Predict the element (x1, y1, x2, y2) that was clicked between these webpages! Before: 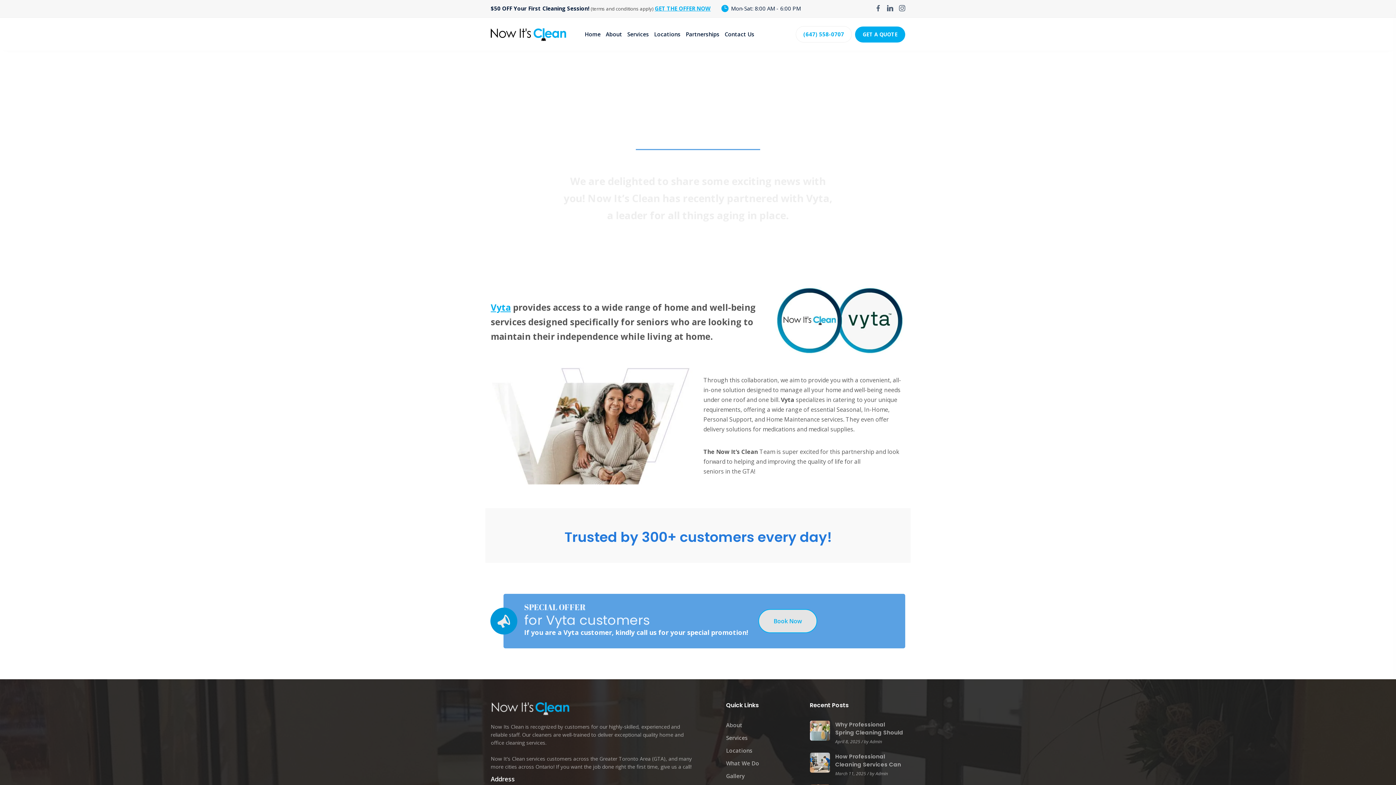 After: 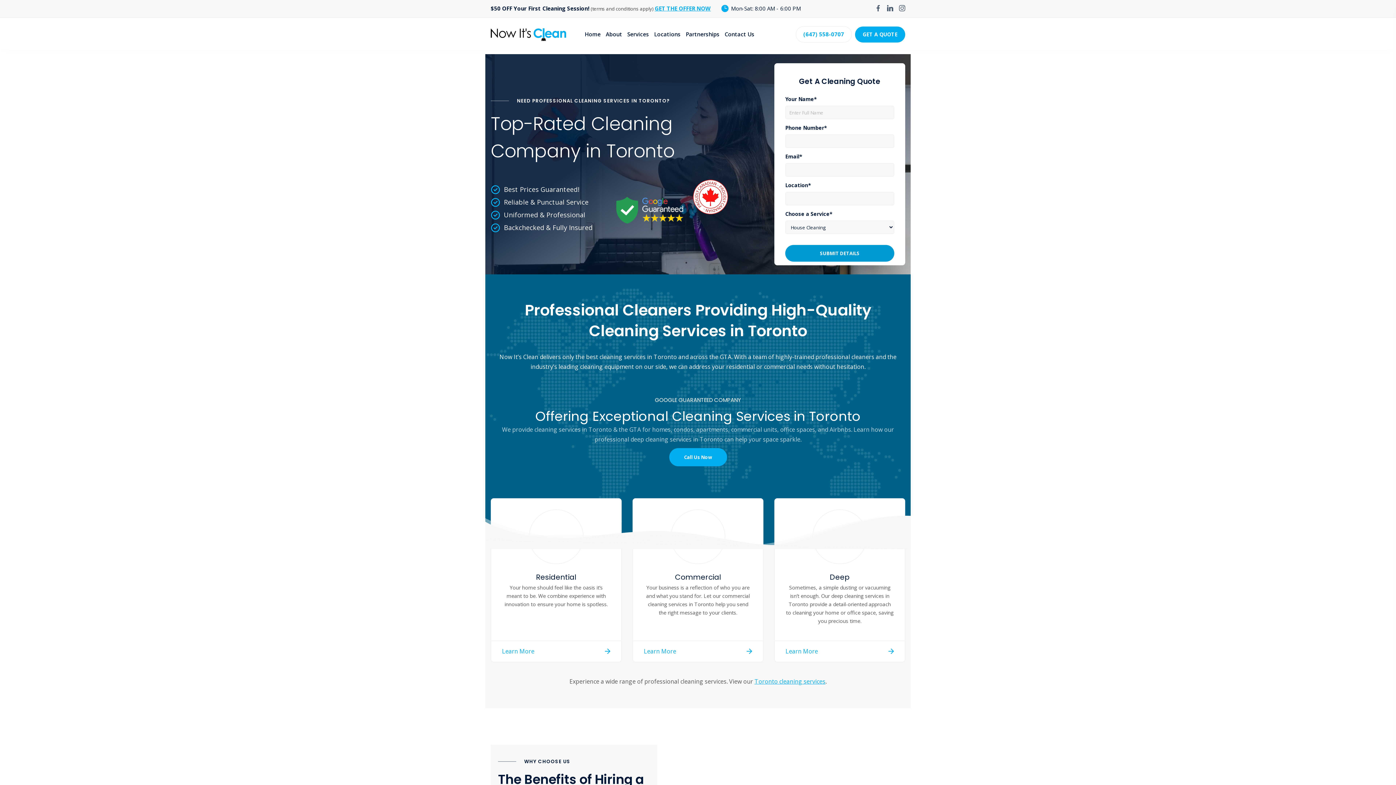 Action: label: Home bbox: (584, 17, 600, 50)